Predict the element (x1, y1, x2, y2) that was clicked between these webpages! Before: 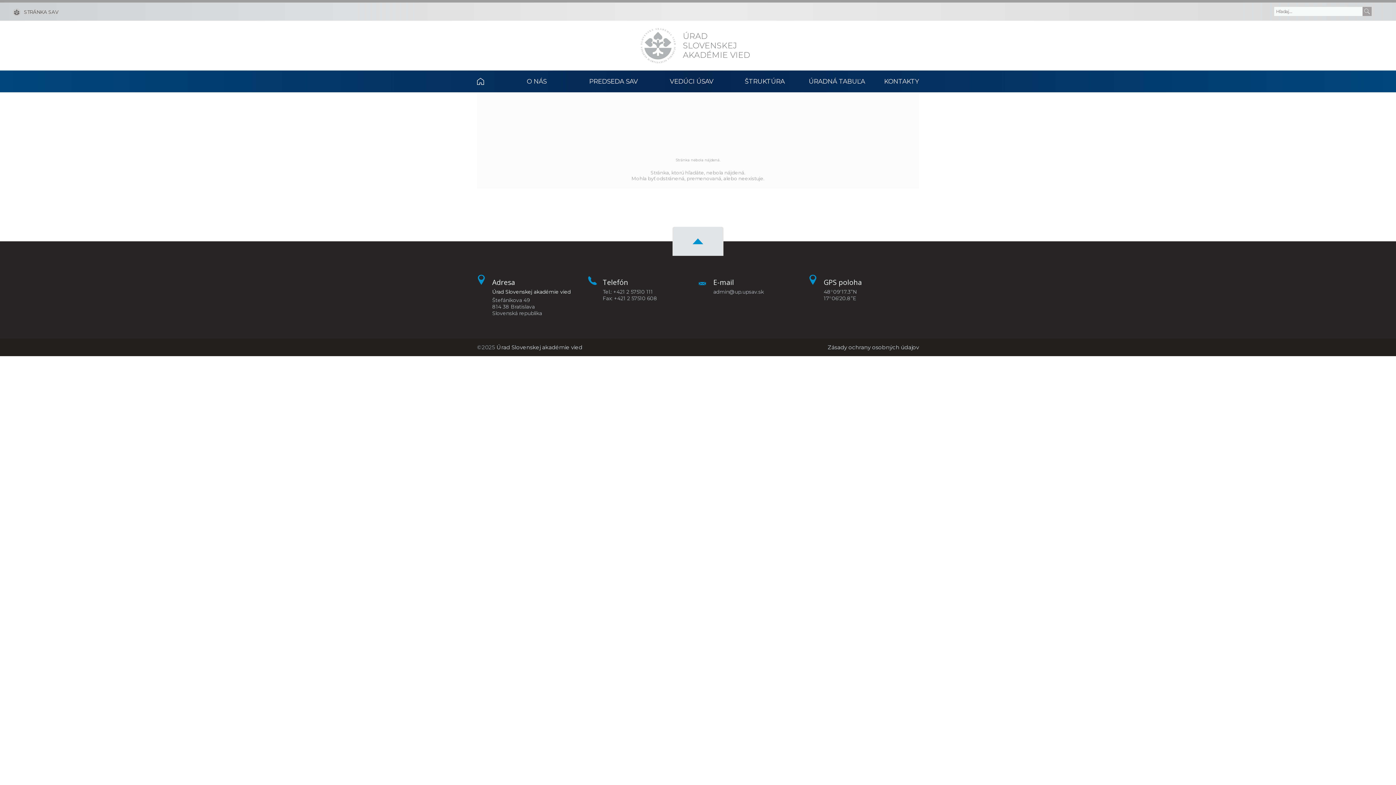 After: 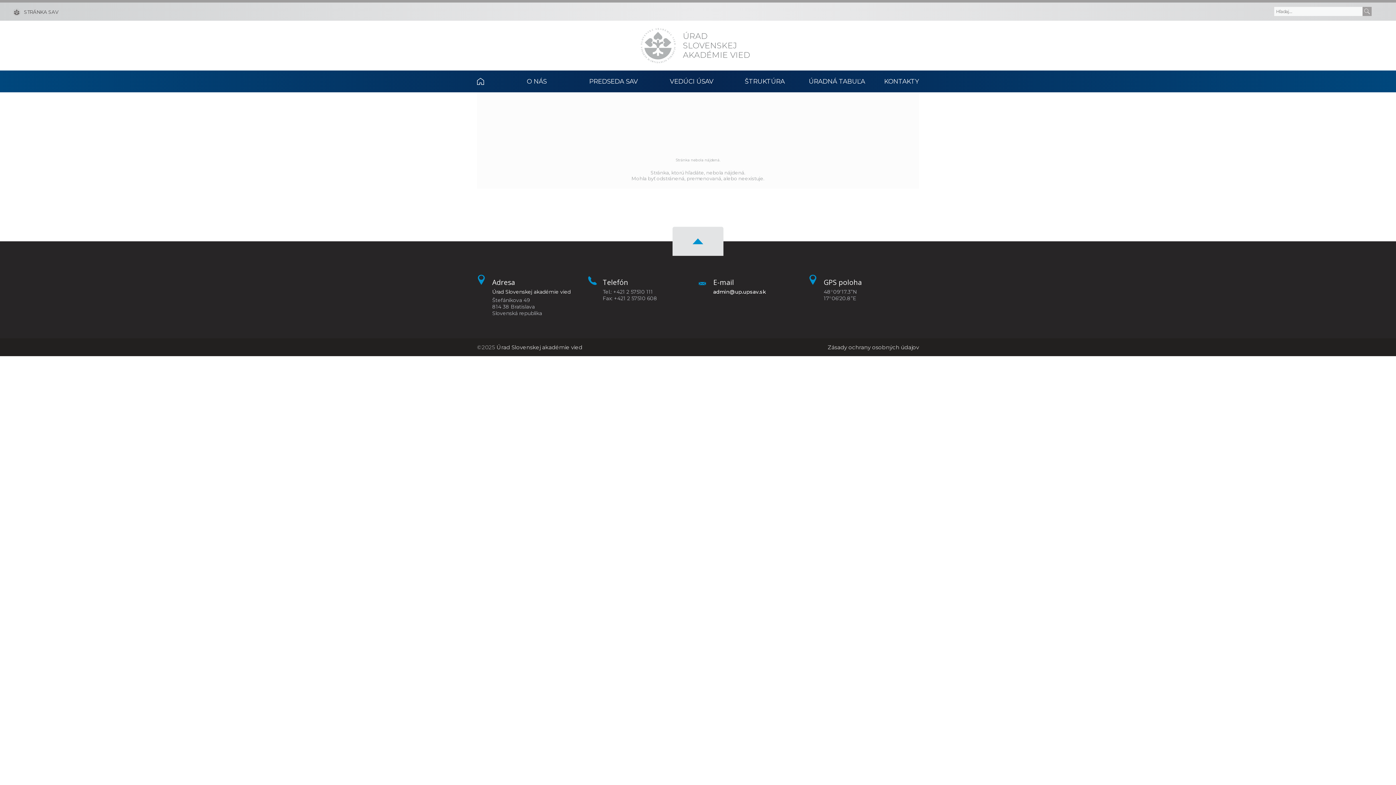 Action: bbox: (713, 288, 764, 295) label: admin@up.upsav.sk